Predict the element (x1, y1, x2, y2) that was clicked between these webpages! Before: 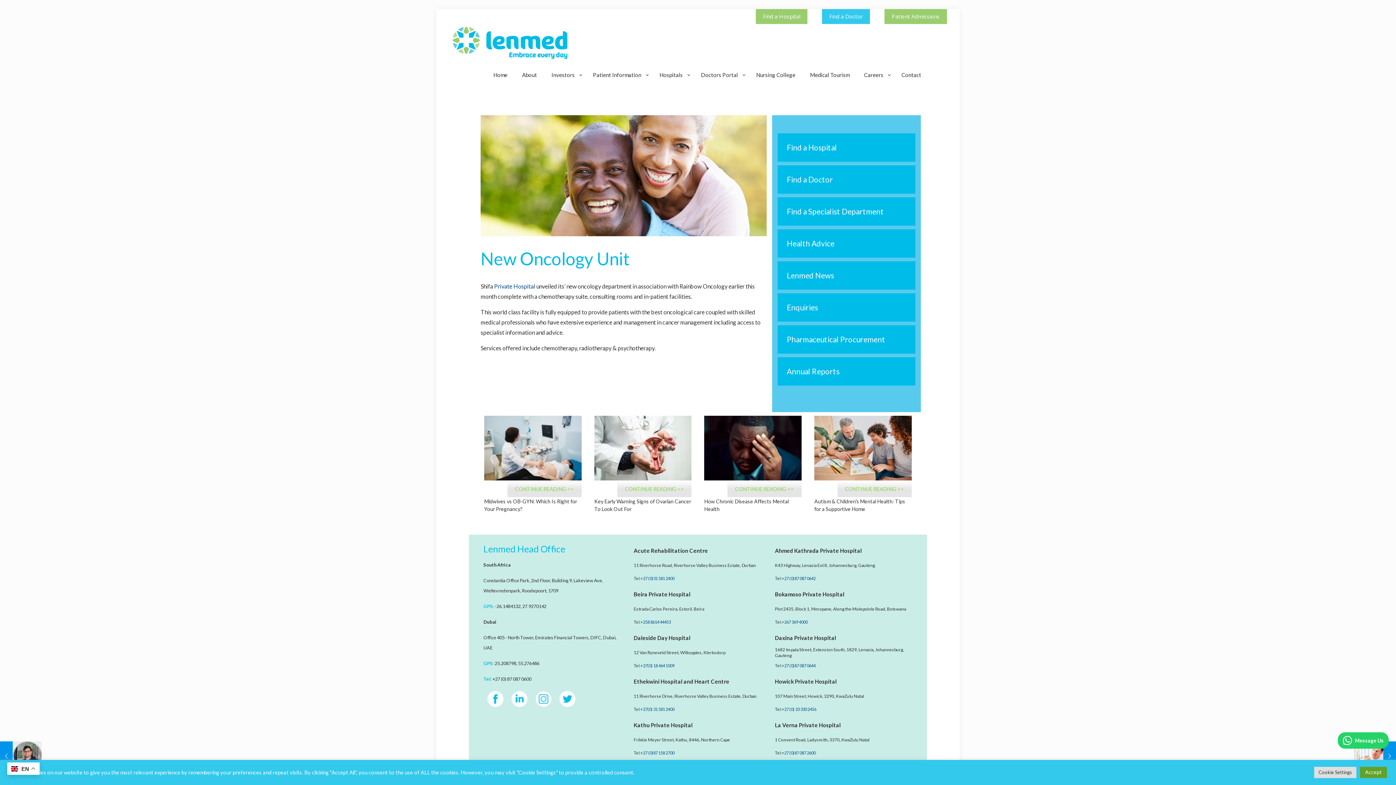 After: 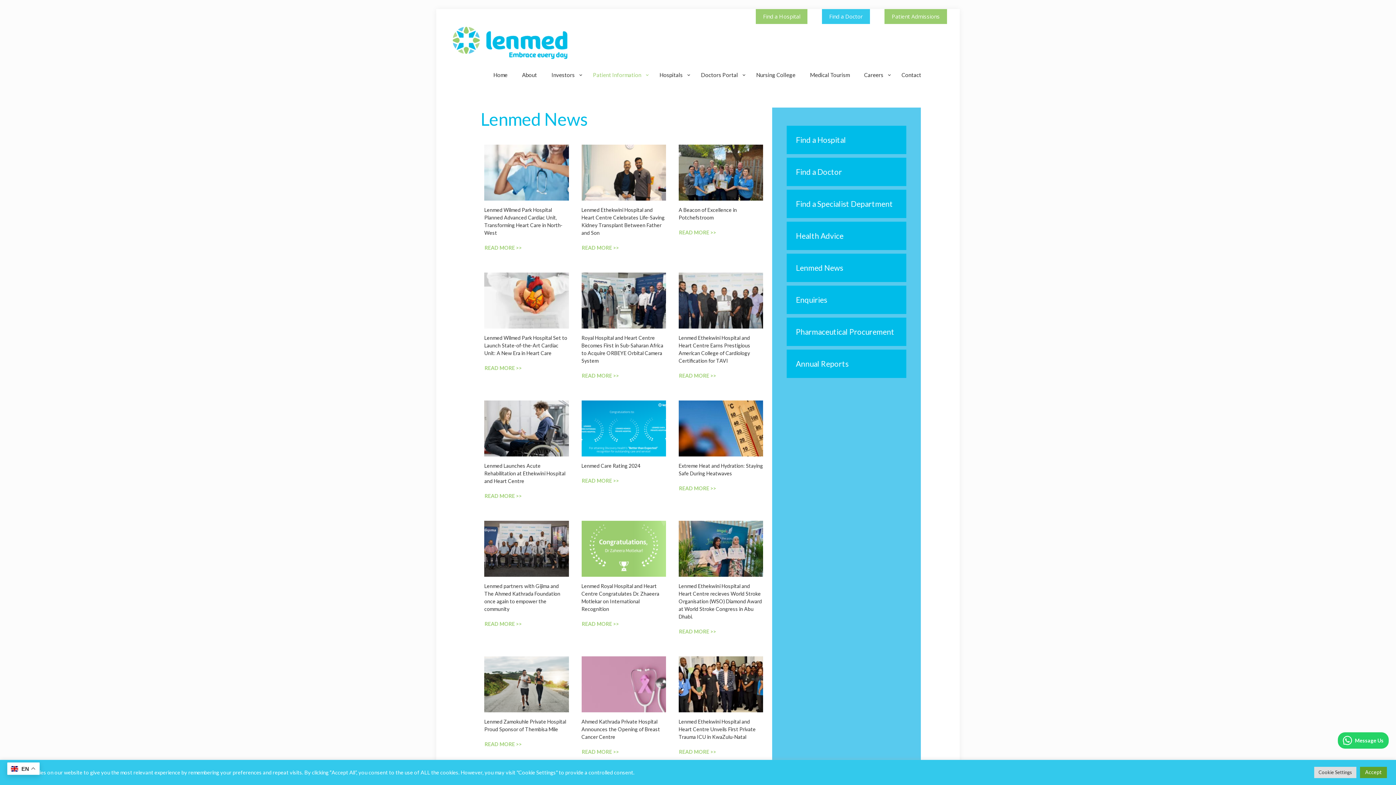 Action: bbox: (787, 270, 834, 280) label: Lenmed News